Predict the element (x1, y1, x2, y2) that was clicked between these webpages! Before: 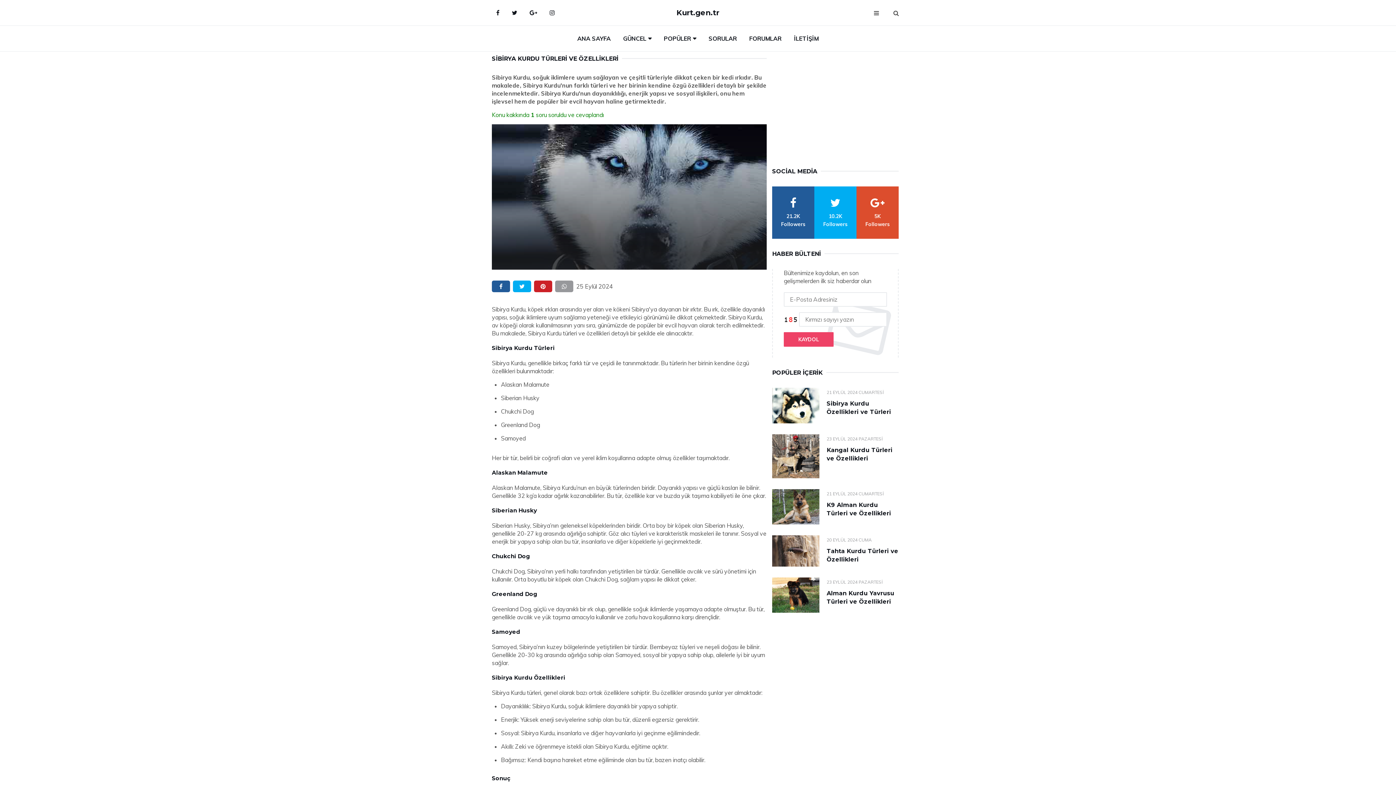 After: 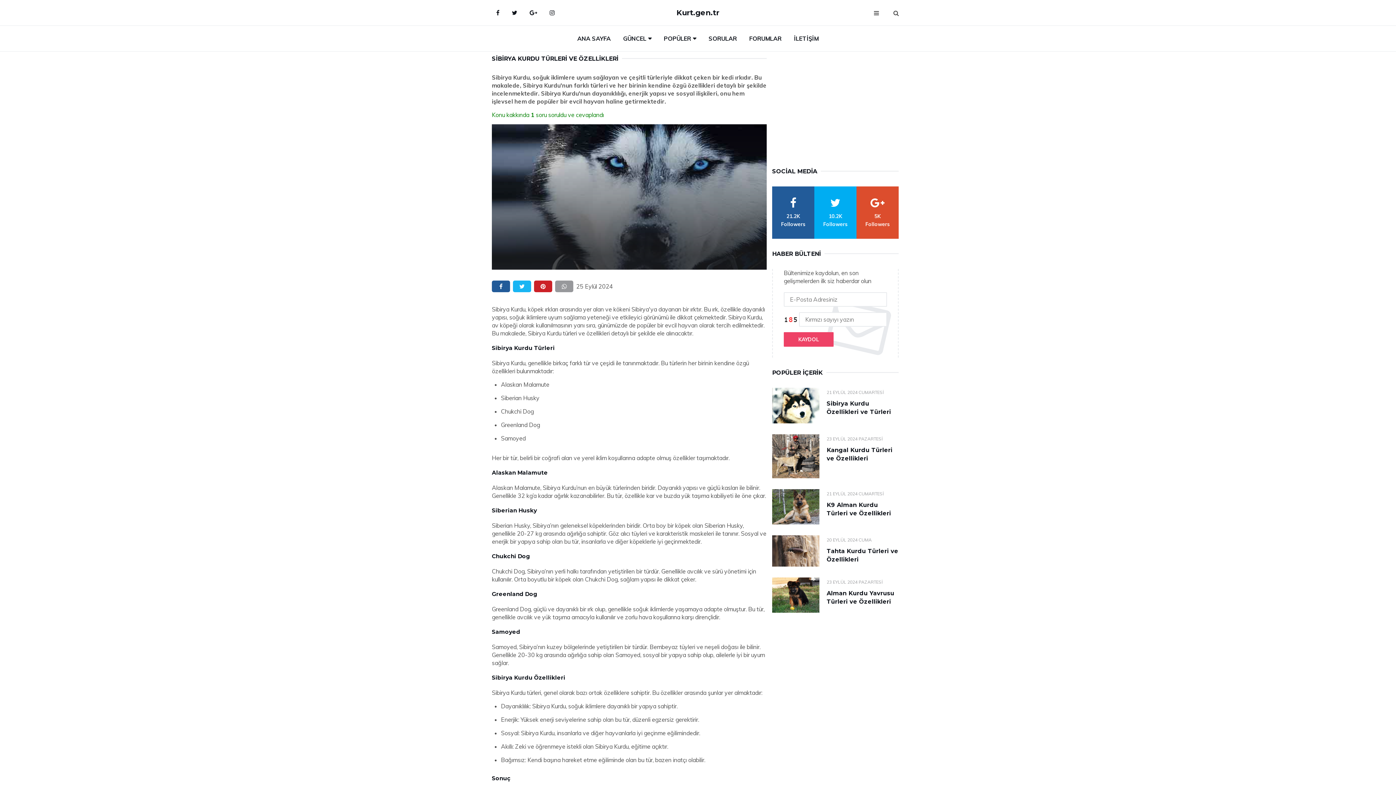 Action: bbox: (513, 280, 531, 292) label: twitter